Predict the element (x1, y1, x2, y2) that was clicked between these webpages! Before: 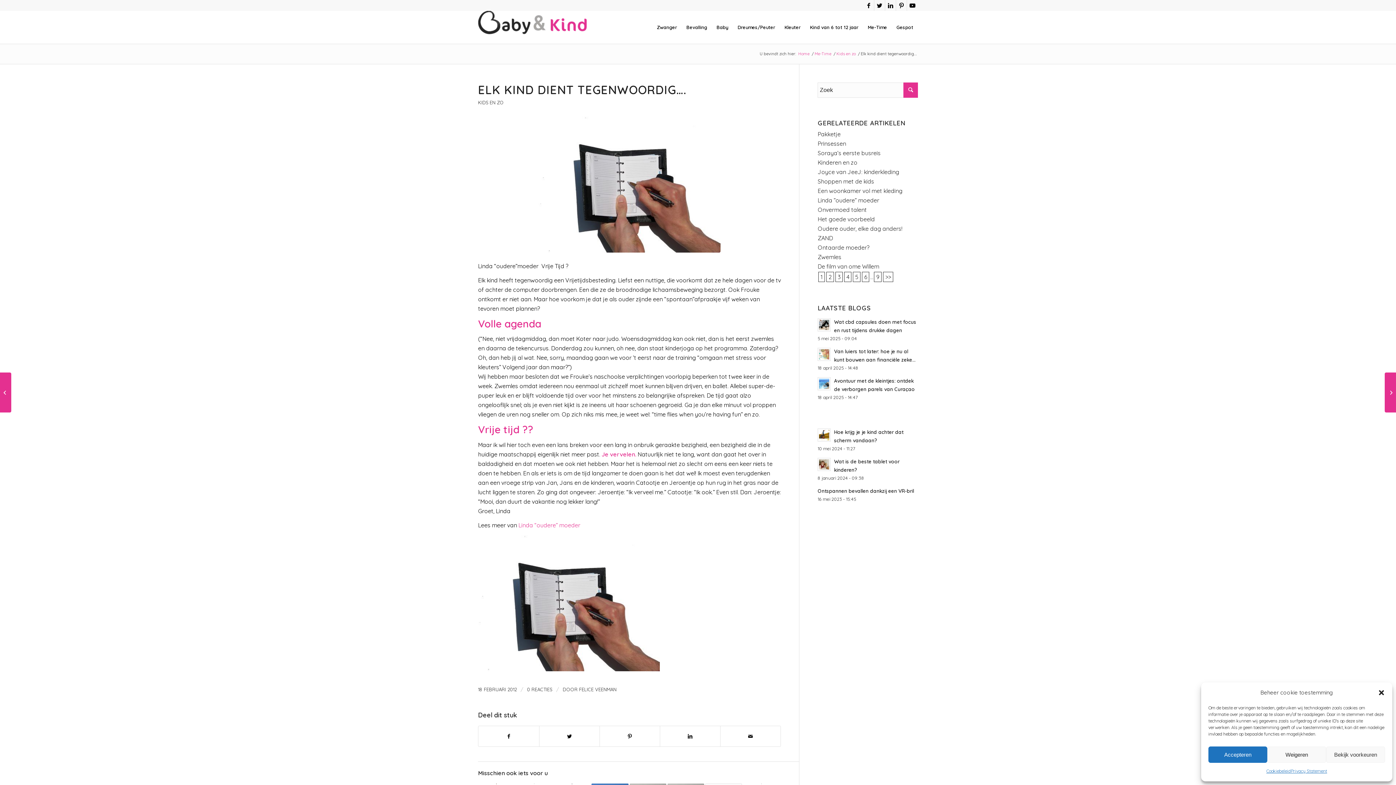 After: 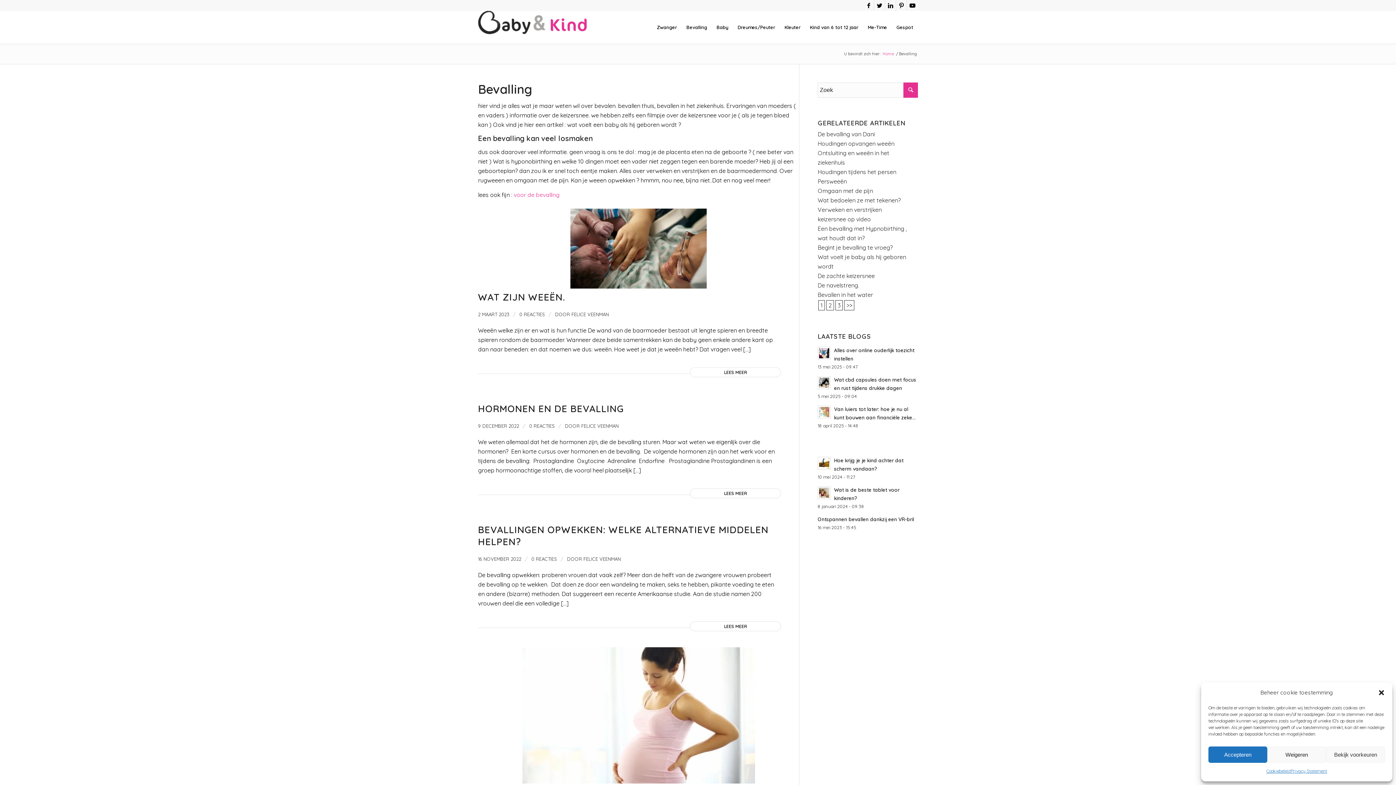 Action: bbox: (681, 10, 712, 43) label: Bevalling